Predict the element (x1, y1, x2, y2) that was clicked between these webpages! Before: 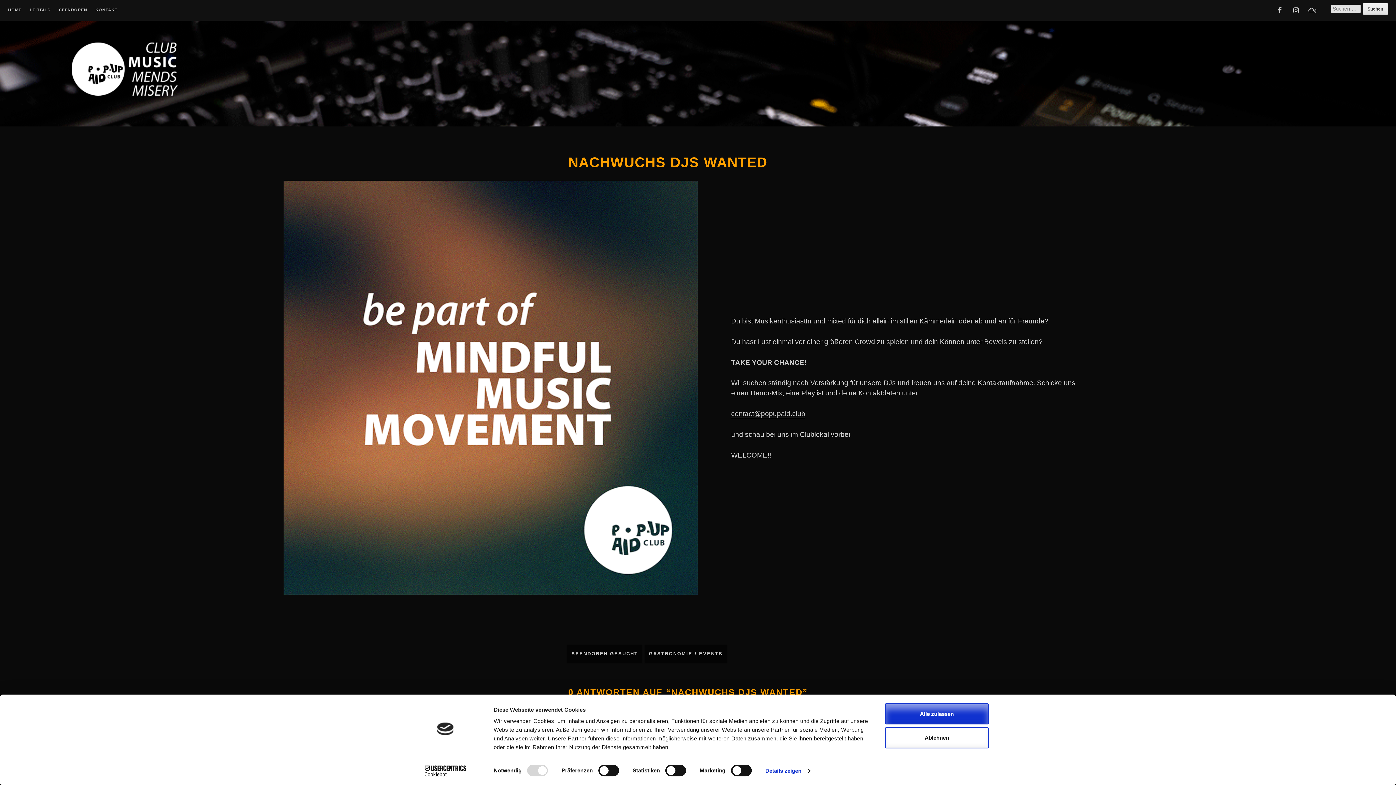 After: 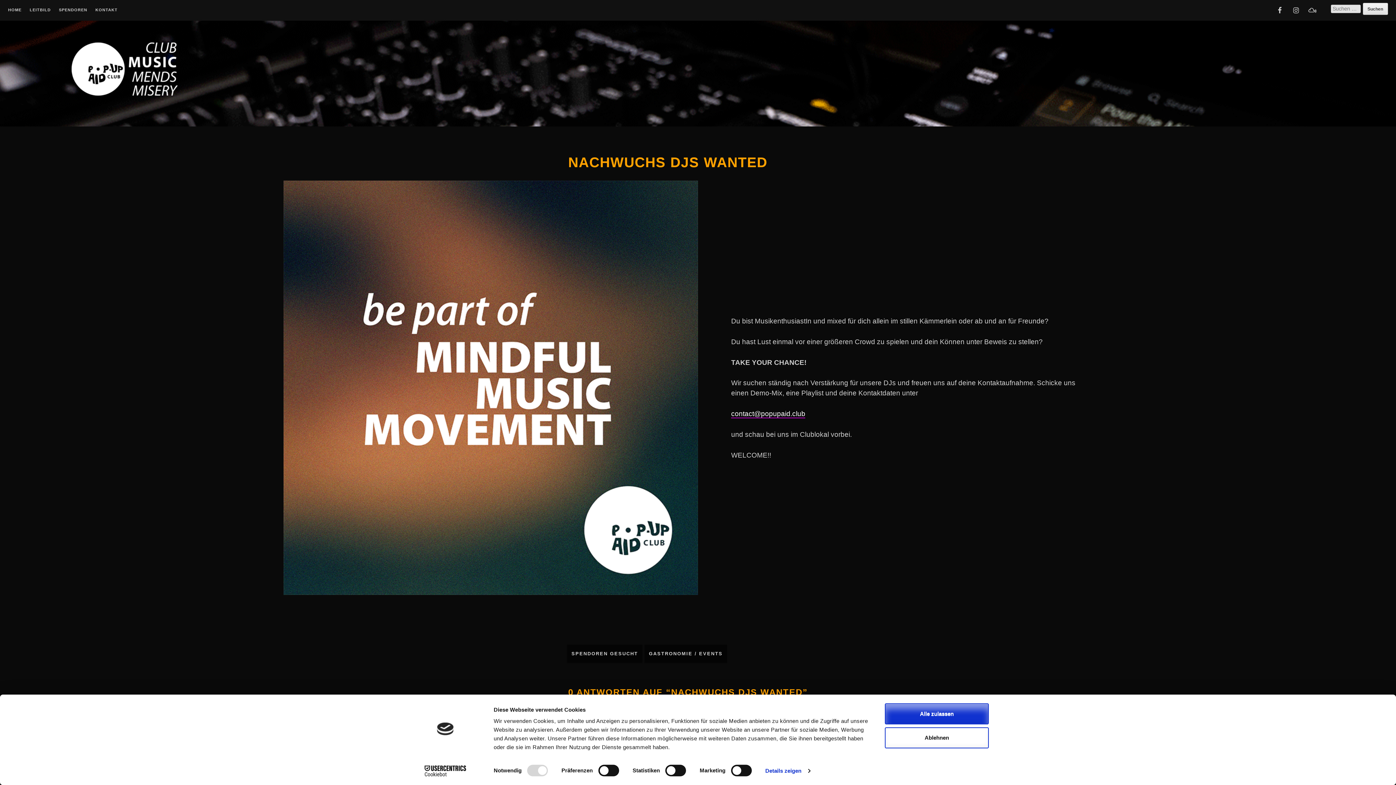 Action: label: contact@popupaid.club bbox: (731, 410, 805, 418)